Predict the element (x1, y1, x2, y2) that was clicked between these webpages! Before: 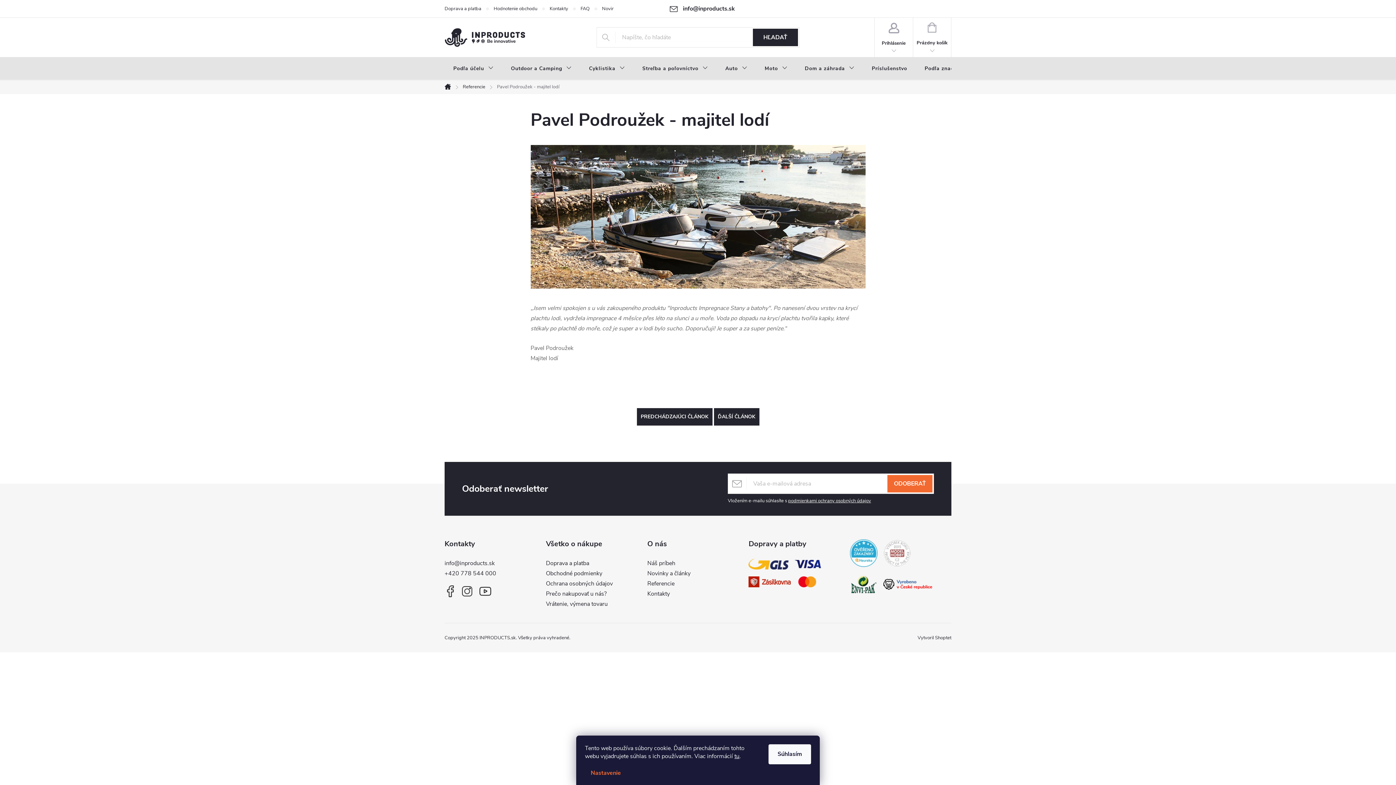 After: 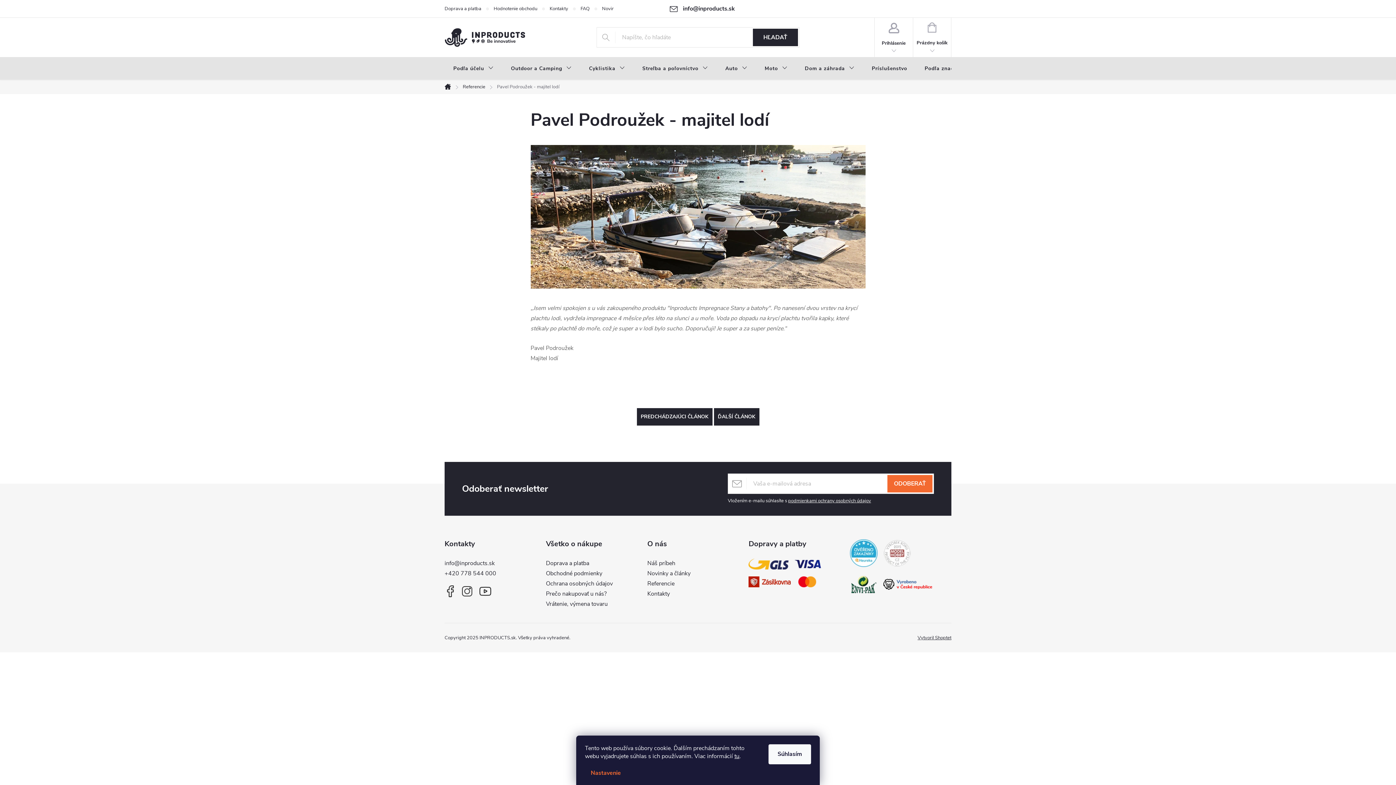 Action: bbox: (917, 634, 951, 641) label: Vytvoril Shoptet